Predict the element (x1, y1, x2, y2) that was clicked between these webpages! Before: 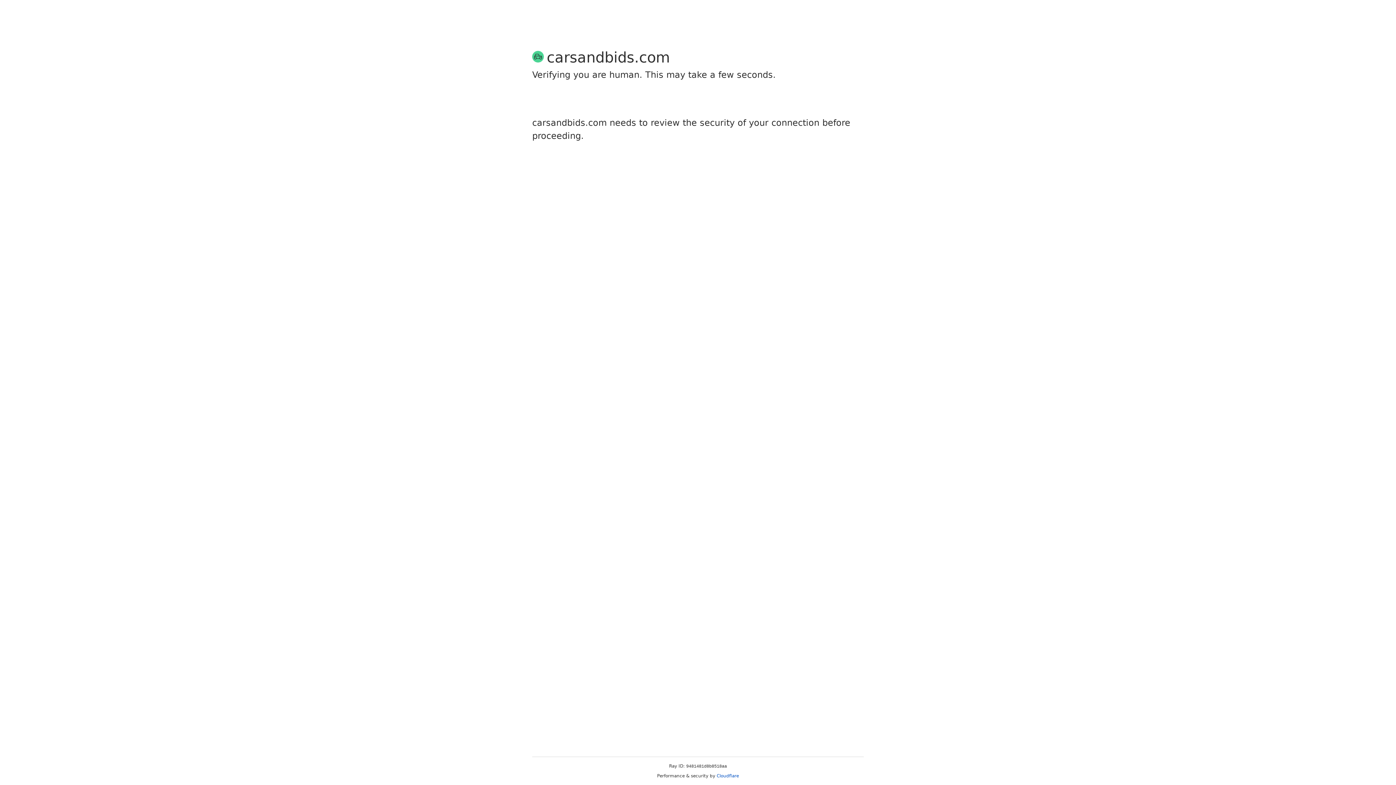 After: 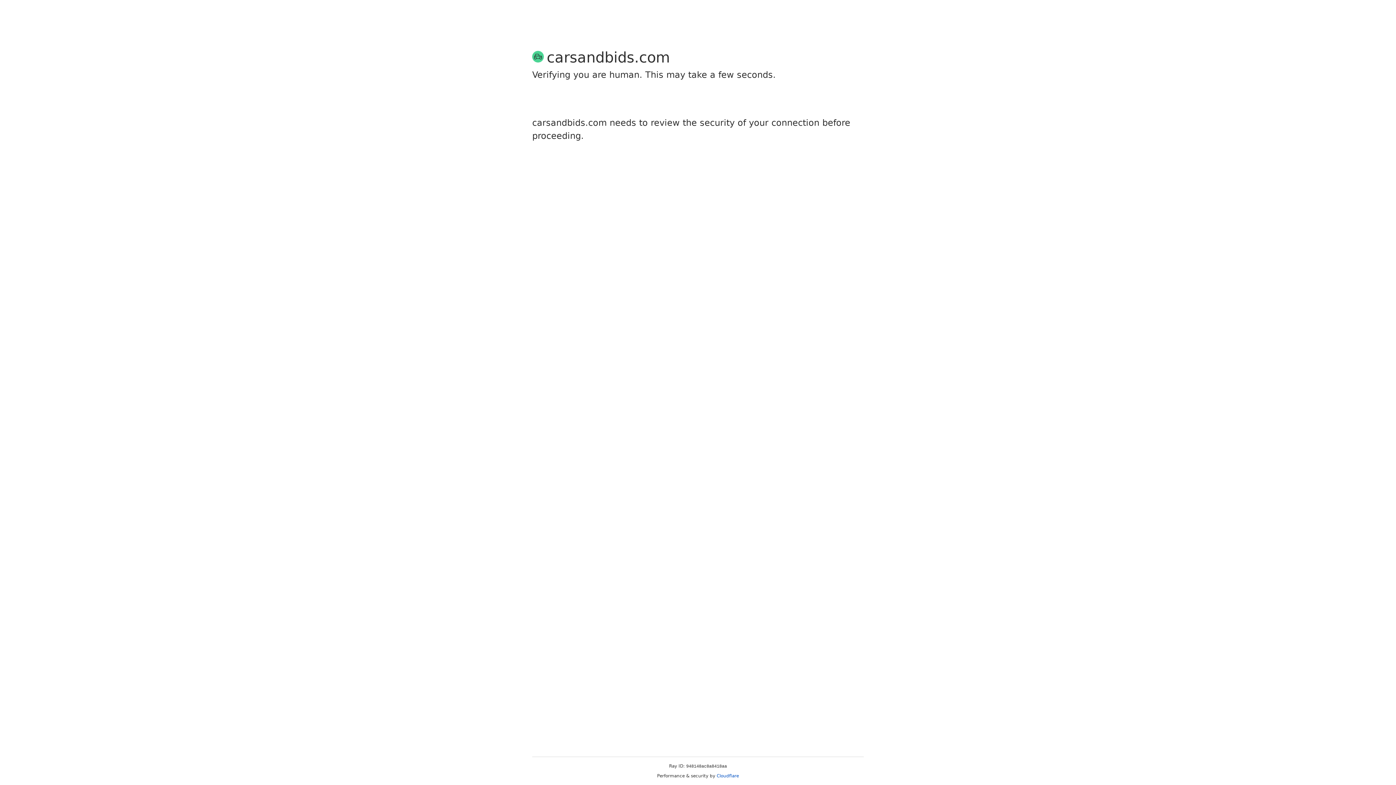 Action: label: Cloudflare bbox: (716, 773, 739, 778)